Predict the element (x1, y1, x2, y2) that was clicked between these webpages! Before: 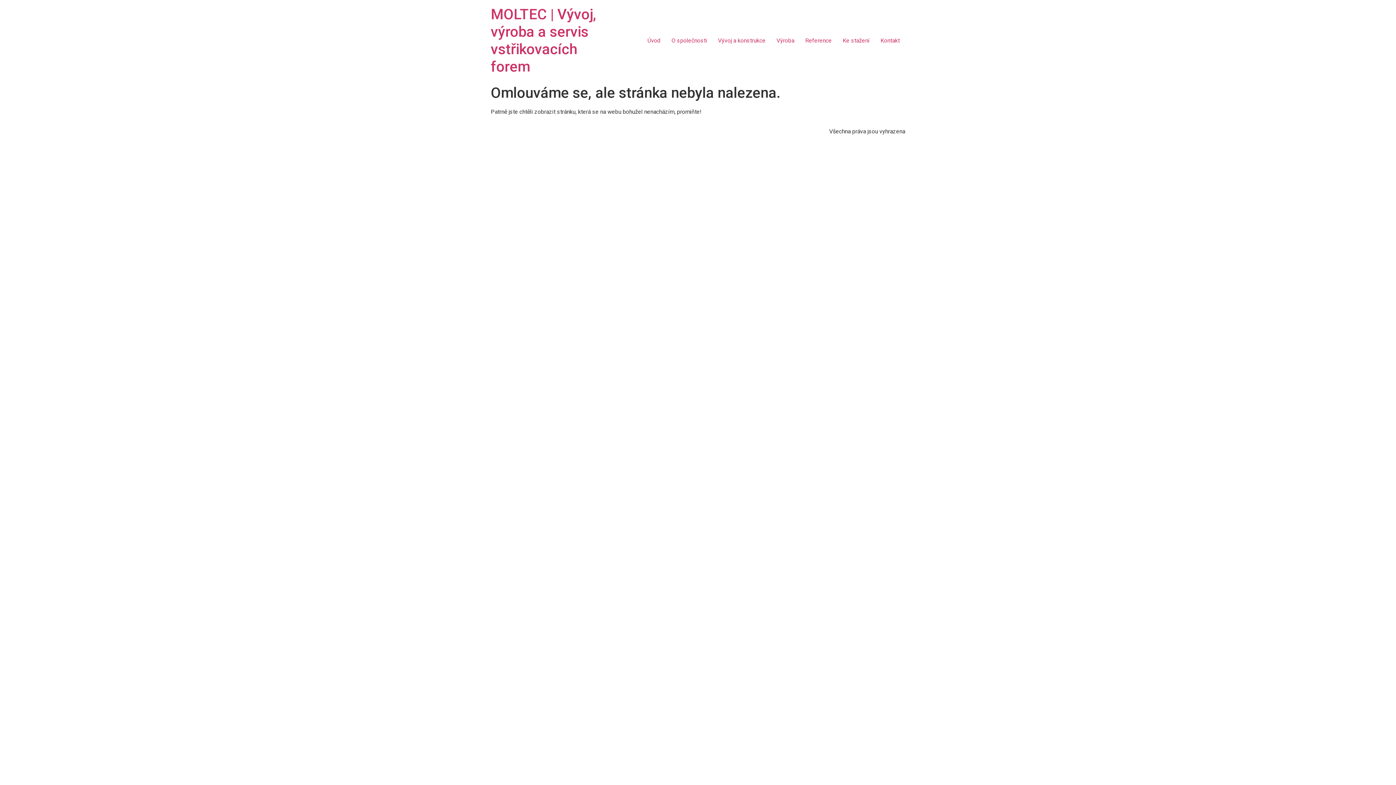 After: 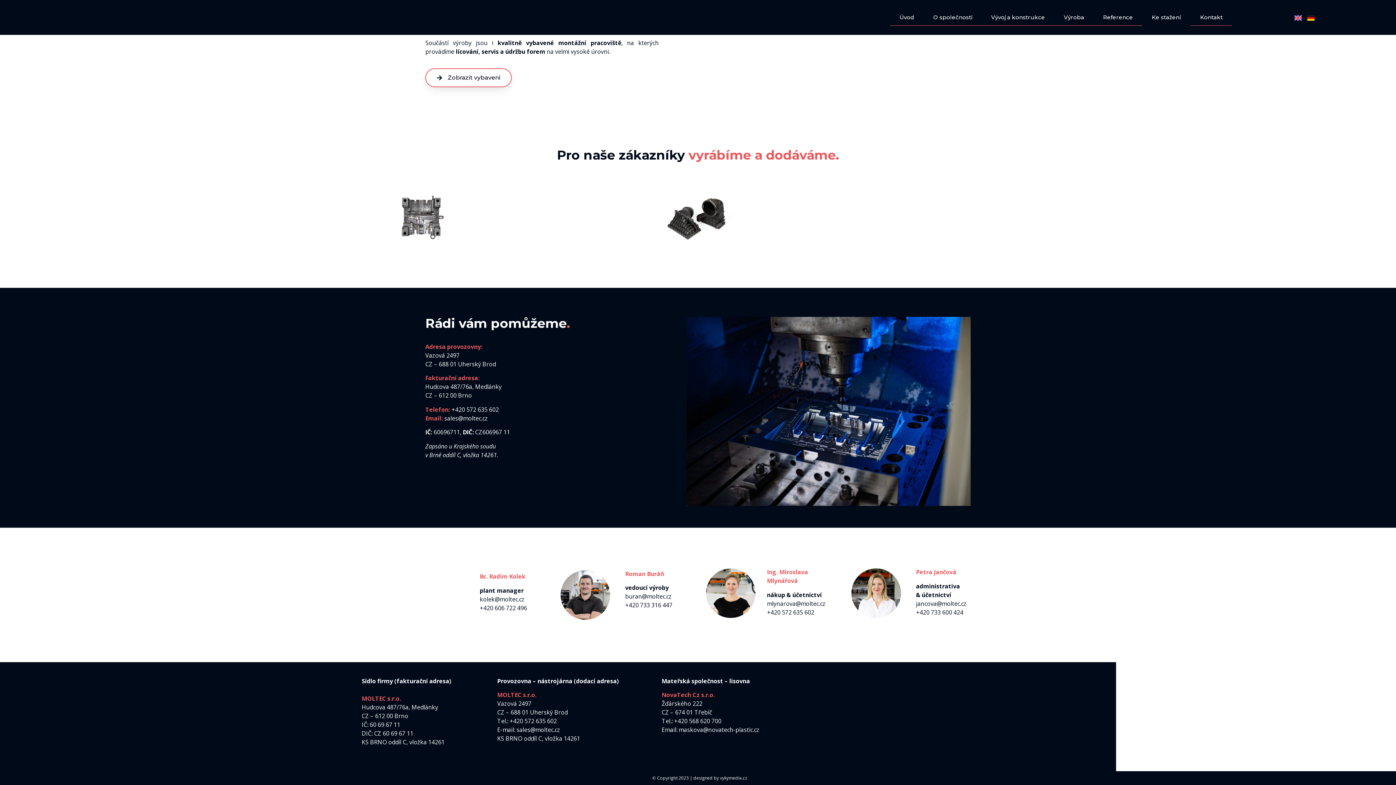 Action: bbox: (800, 33, 837, 48) label: Reference